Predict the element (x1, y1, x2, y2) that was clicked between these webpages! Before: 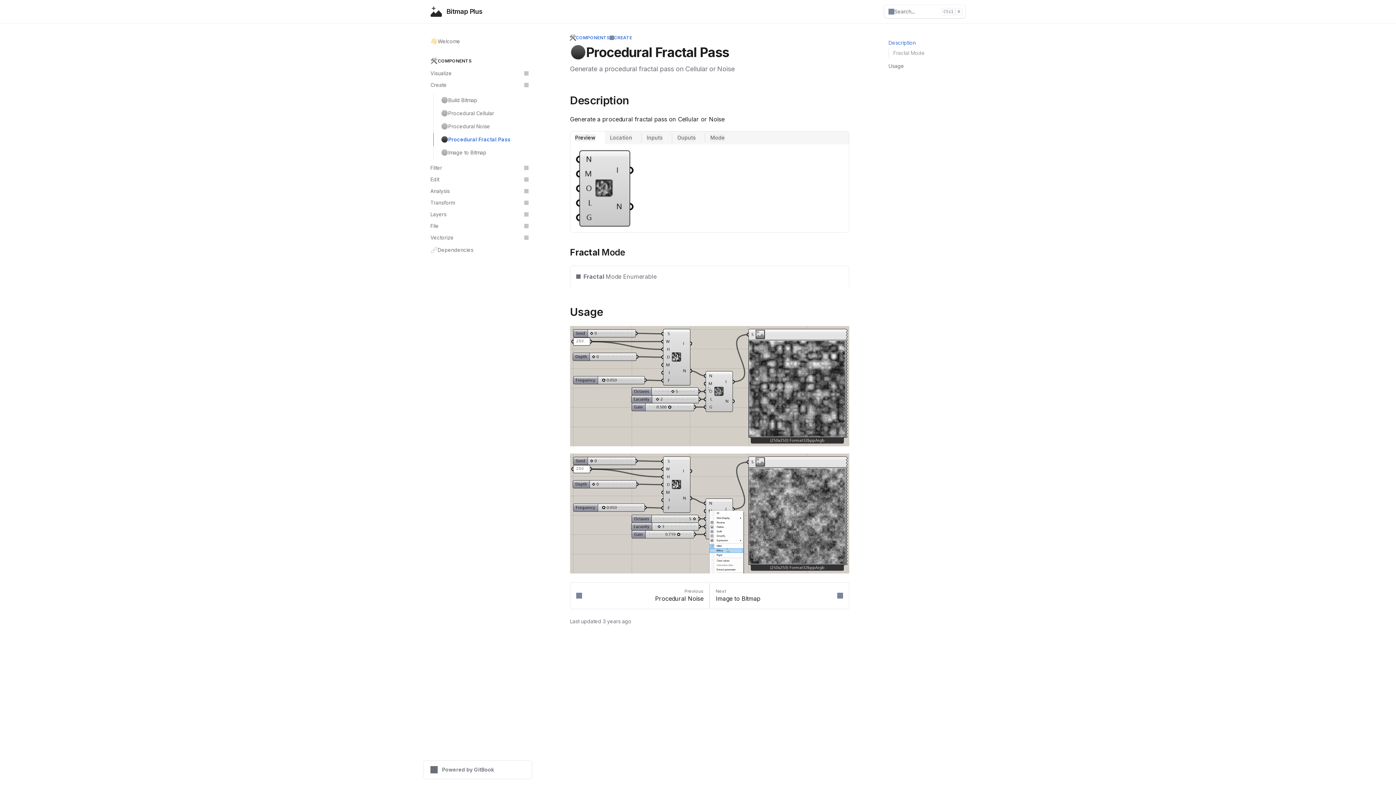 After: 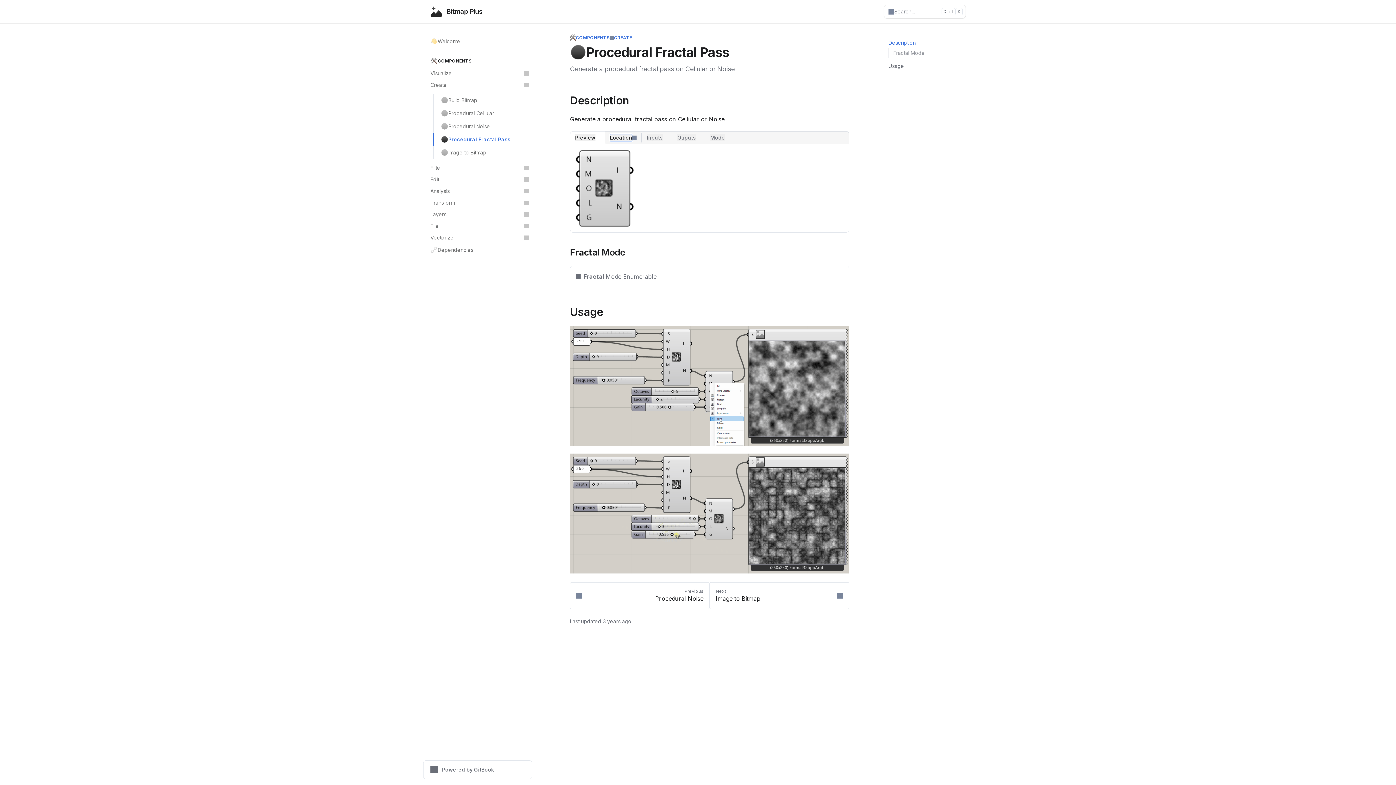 Action: label: Direct link to tab bbox: (632, 134, 636, 140)